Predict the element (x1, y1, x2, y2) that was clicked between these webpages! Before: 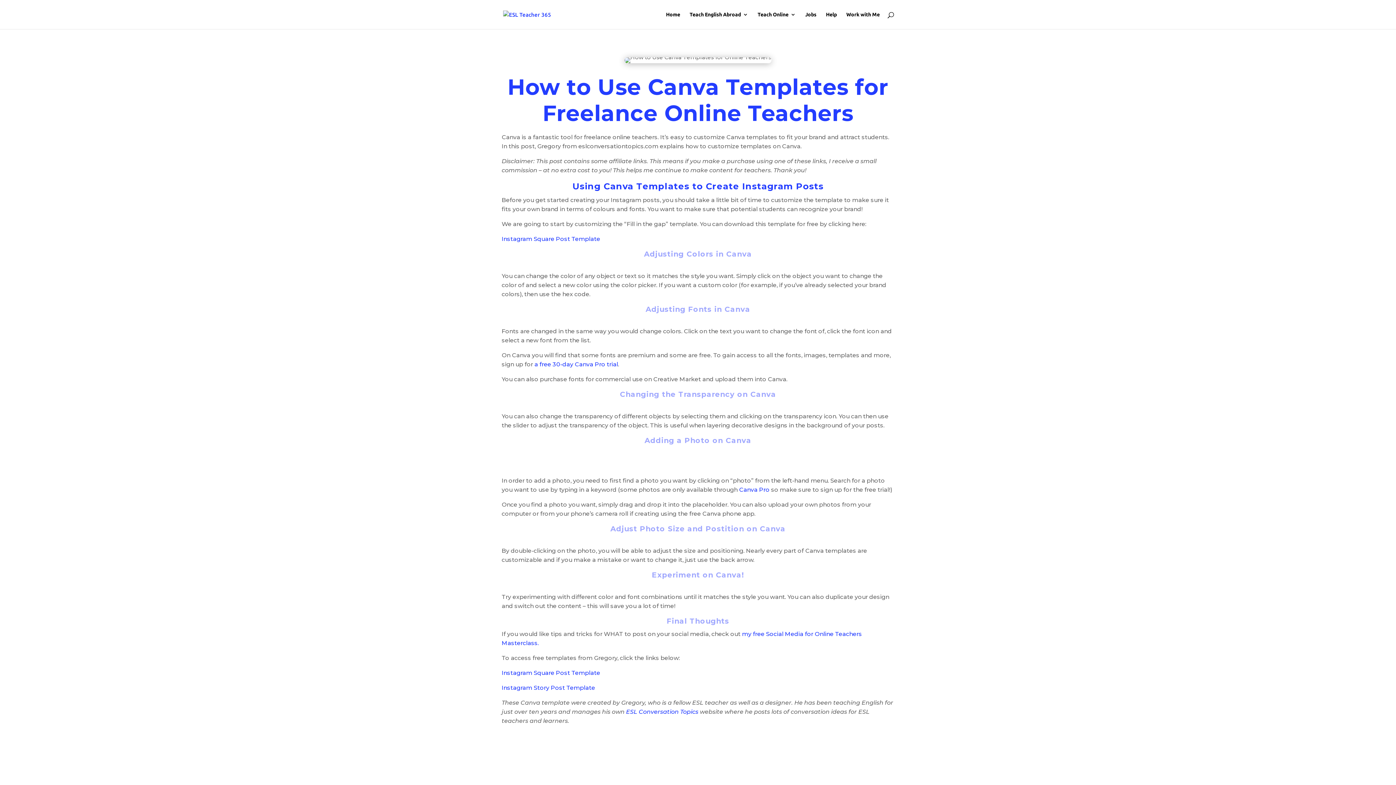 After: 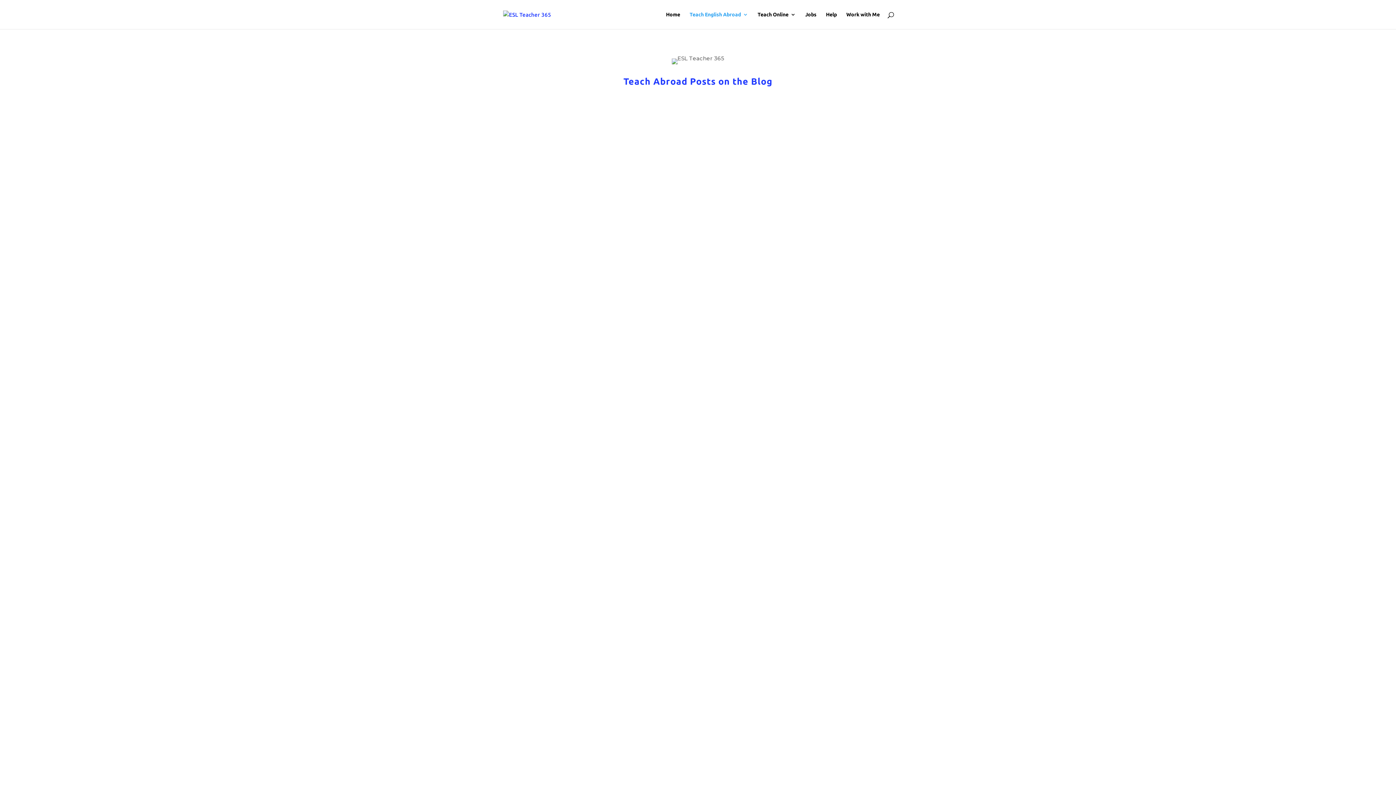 Action: bbox: (689, 12, 748, 29) label: Teach English Abroad